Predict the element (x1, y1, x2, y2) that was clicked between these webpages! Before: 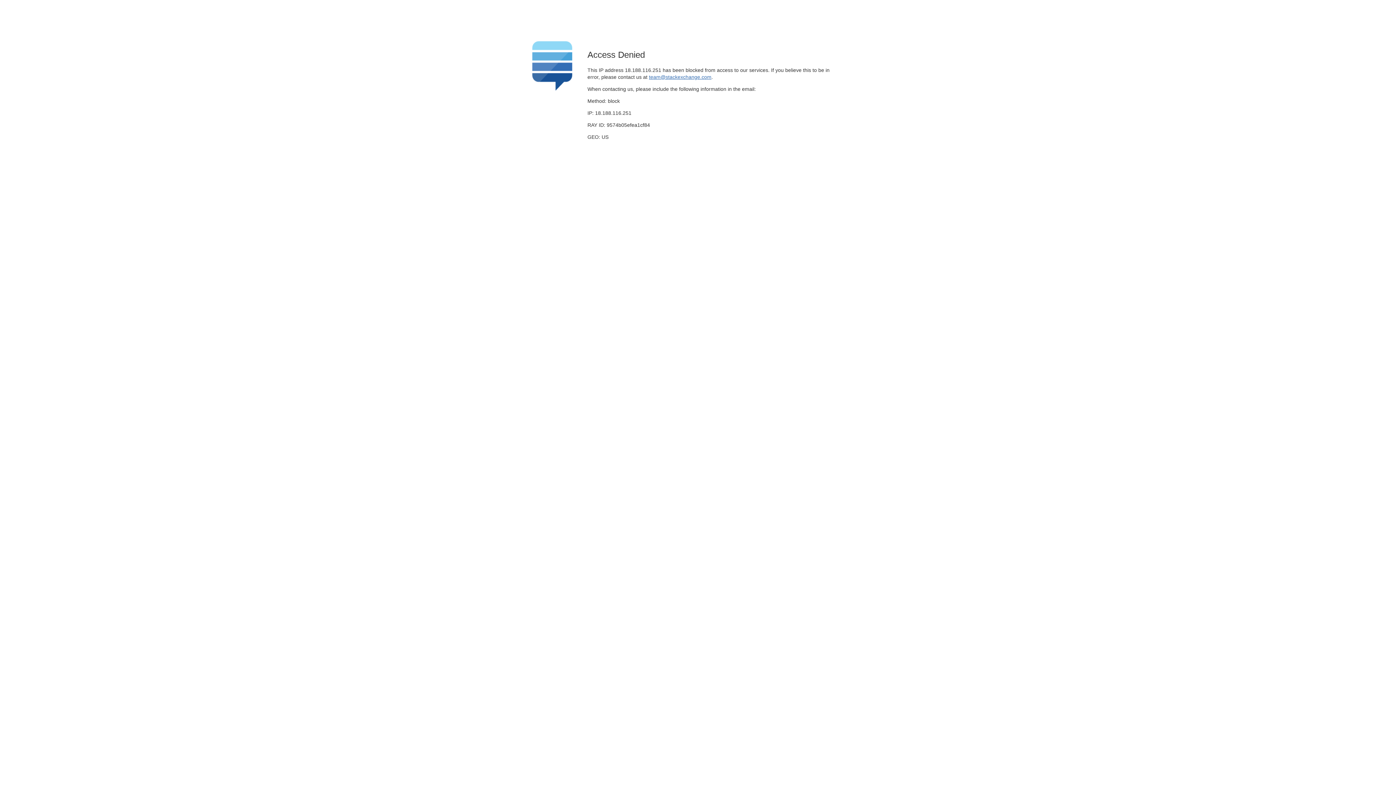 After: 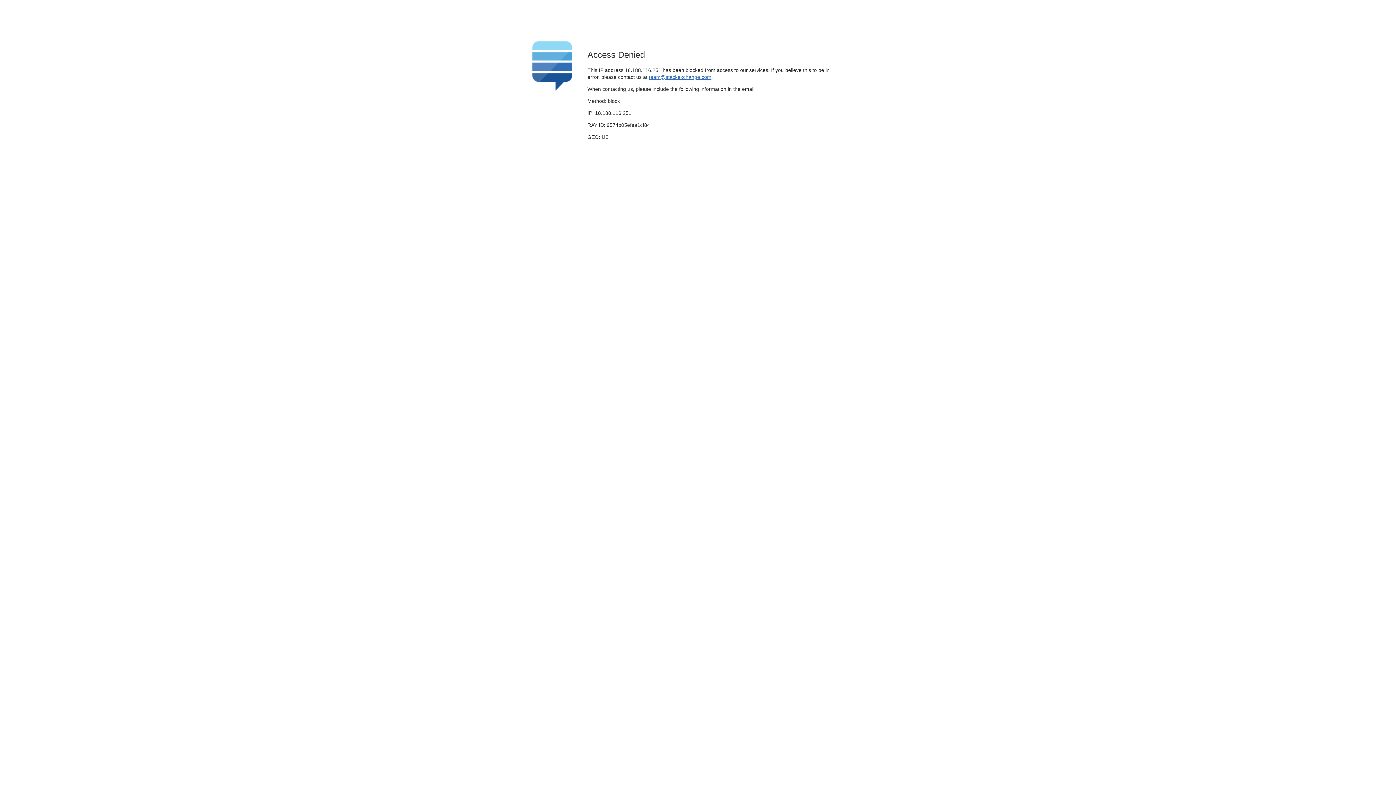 Action: bbox: (649, 74, 711, 79) label: team@stackexchange.com